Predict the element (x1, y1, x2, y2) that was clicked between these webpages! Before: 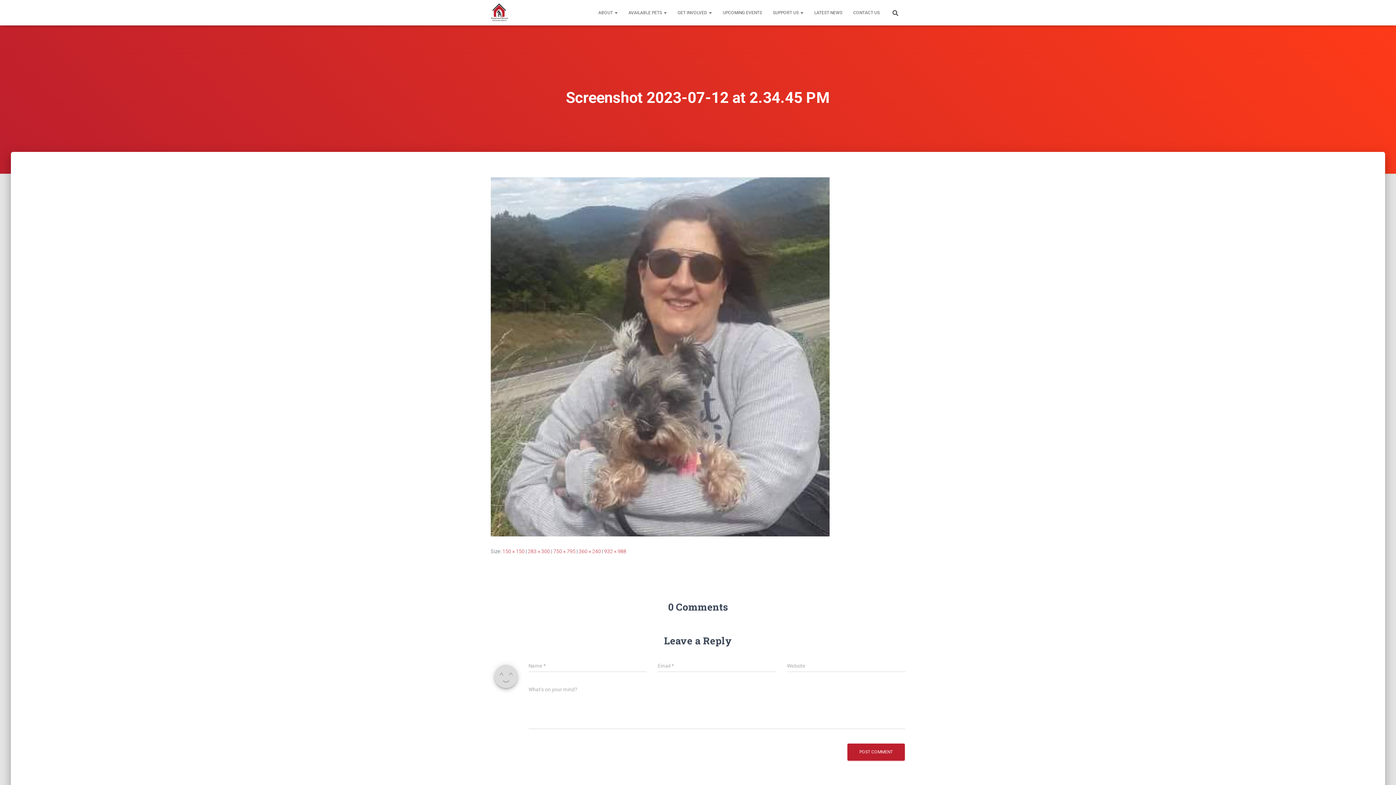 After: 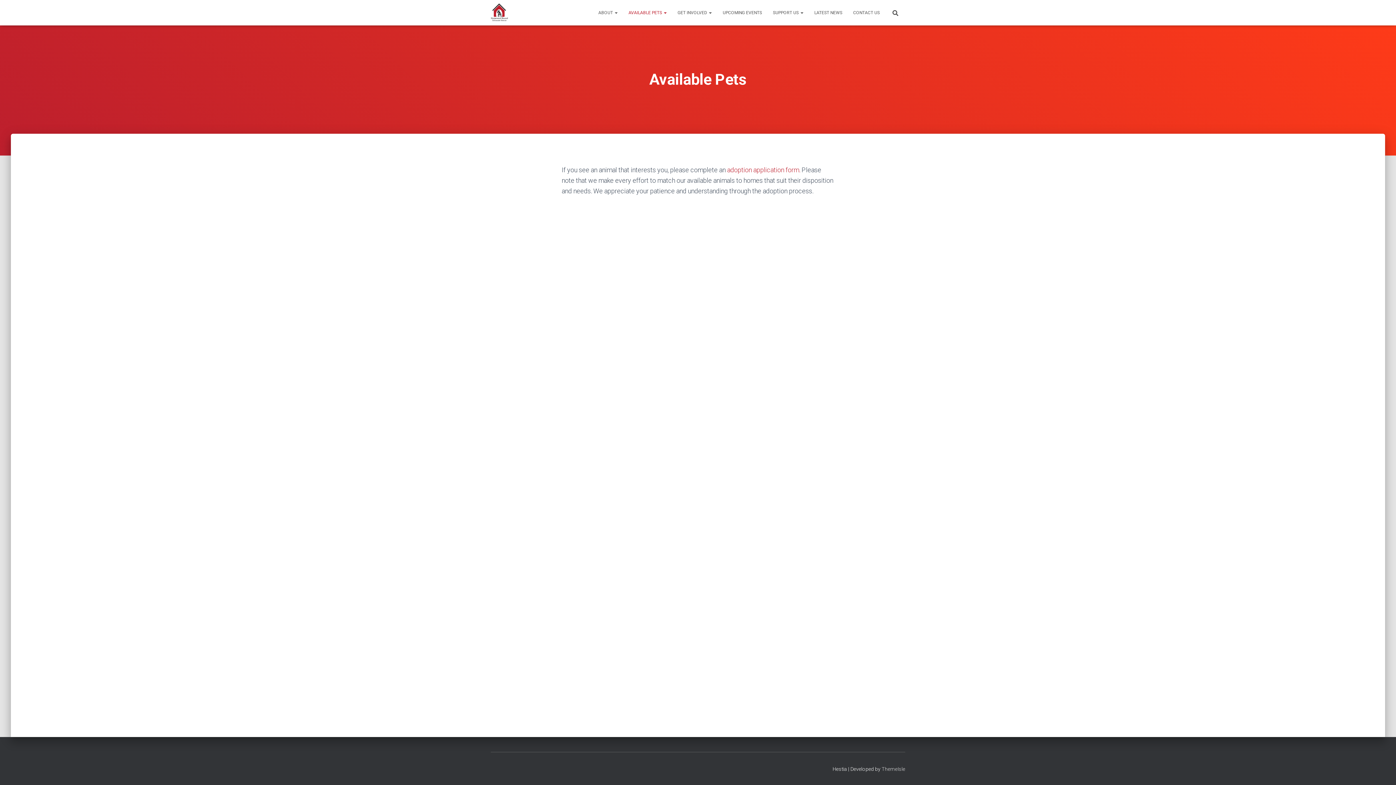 Action: bbox: (623, 3, 672, 21) label: AVAILABLE PETS 